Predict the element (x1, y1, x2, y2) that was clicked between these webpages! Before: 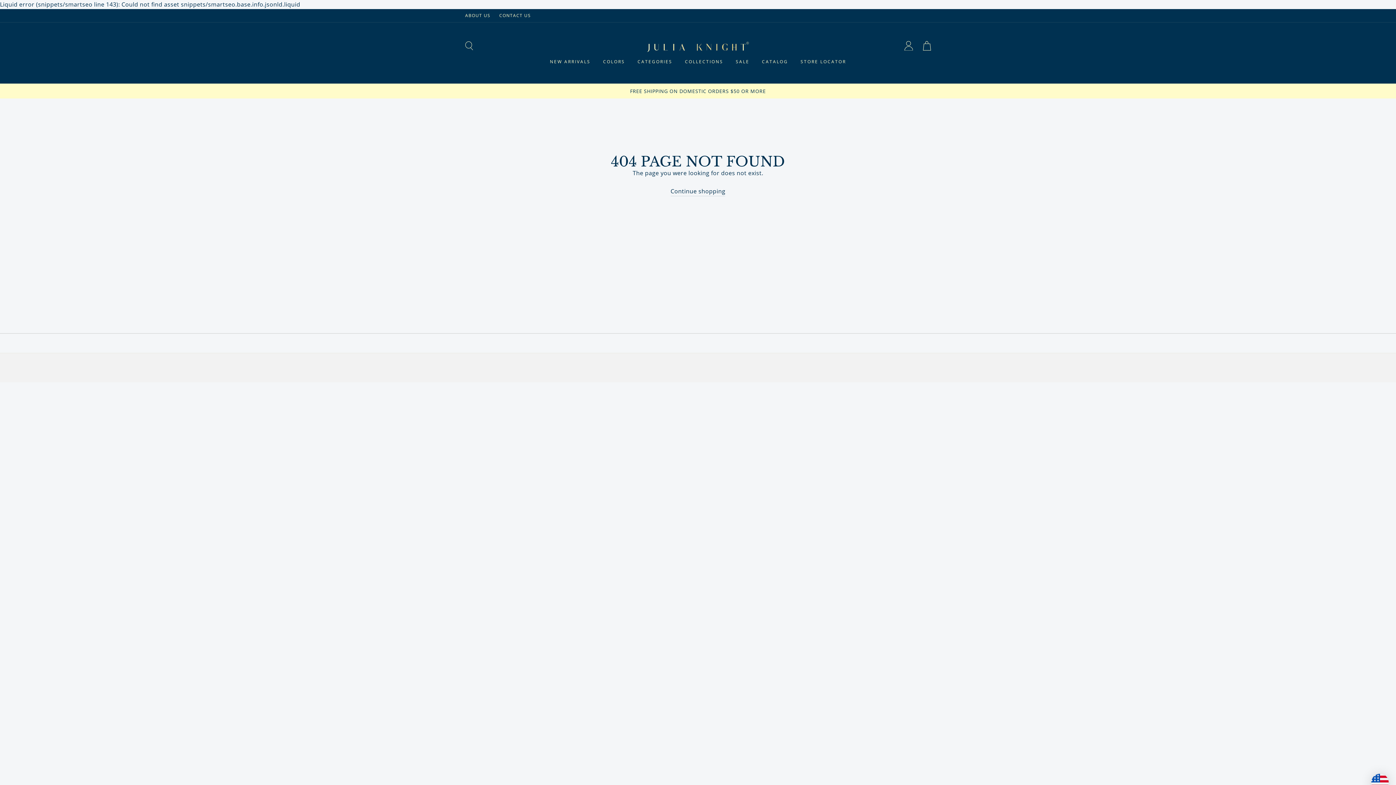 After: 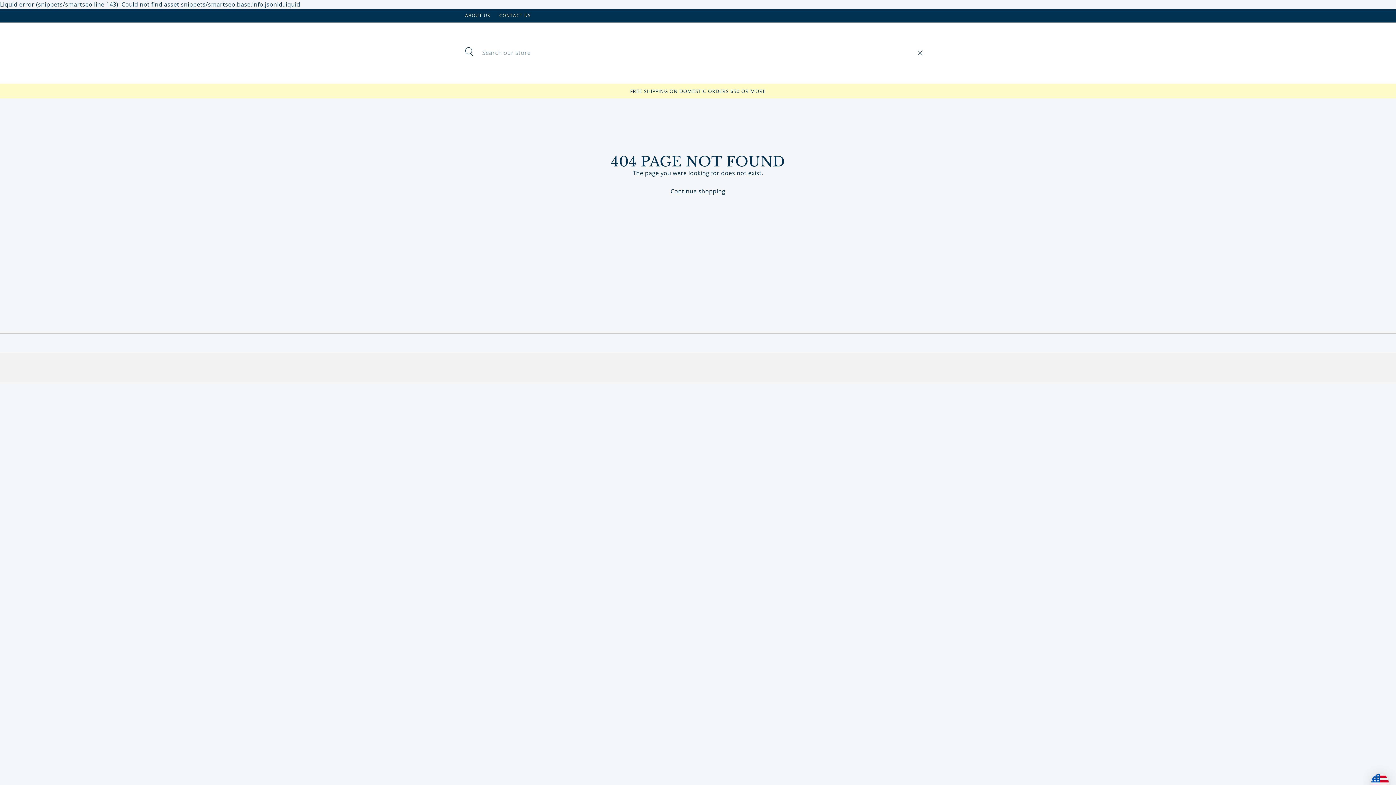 Action: bbox: (460, 38, 477, 54) label: SEARCH